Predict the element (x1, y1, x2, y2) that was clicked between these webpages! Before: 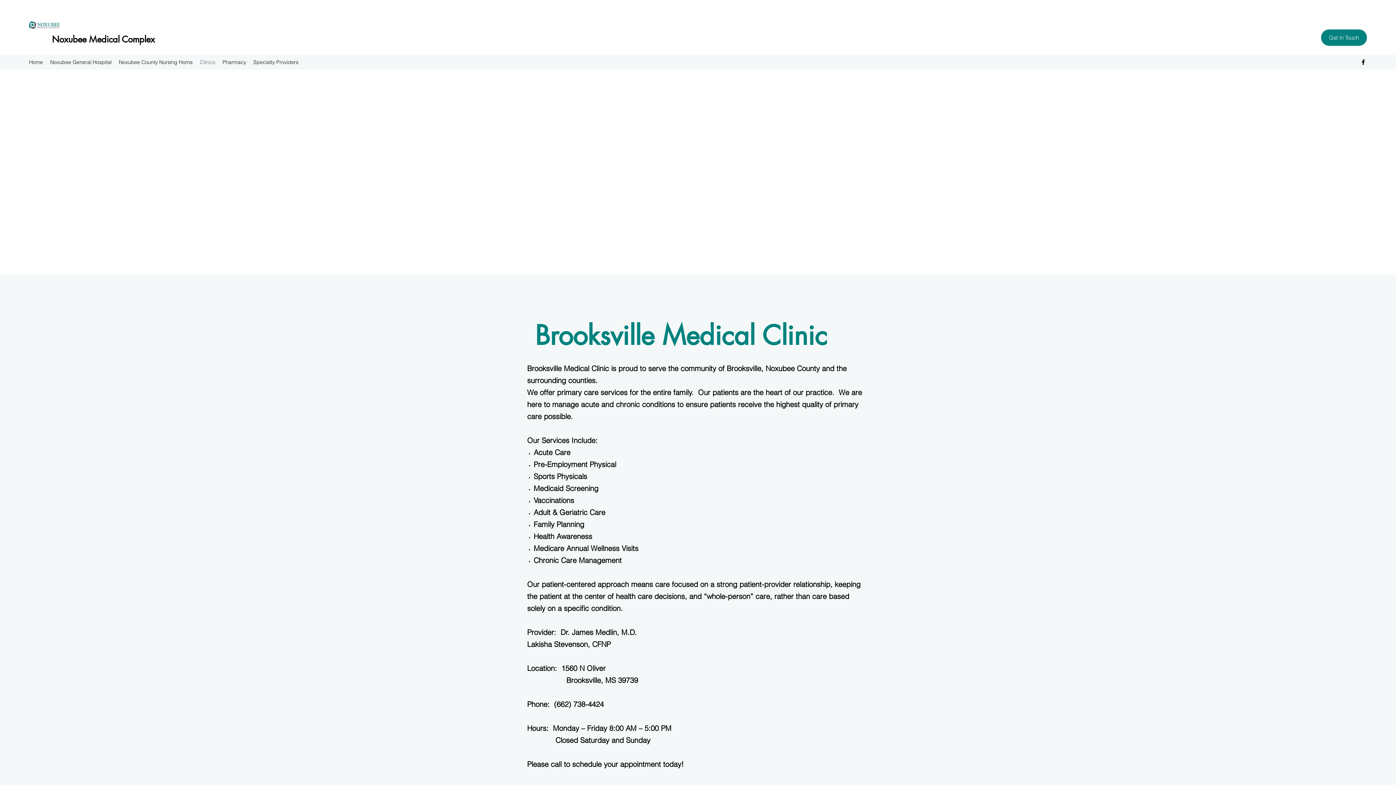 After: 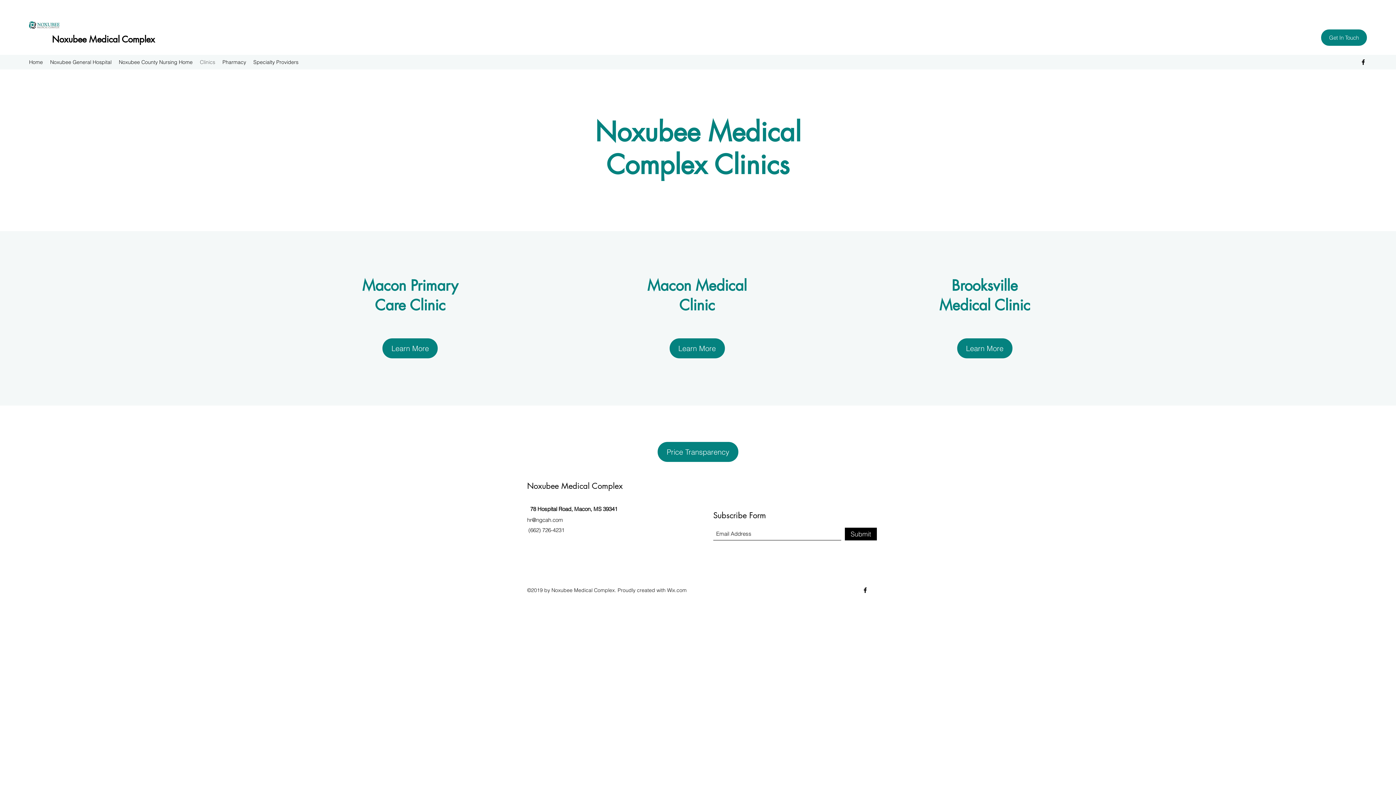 Action: bbox: (196, 56, 218, 67) label: Clinics